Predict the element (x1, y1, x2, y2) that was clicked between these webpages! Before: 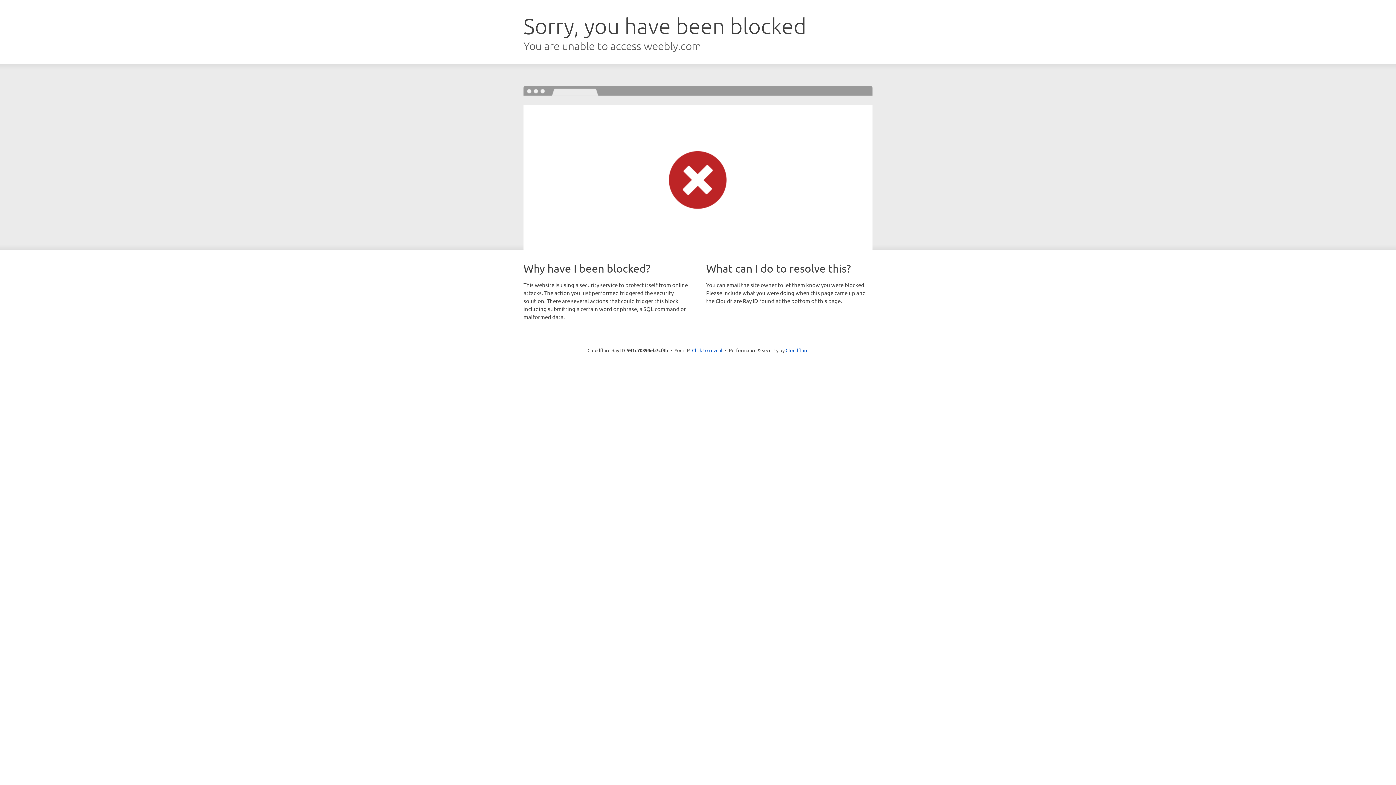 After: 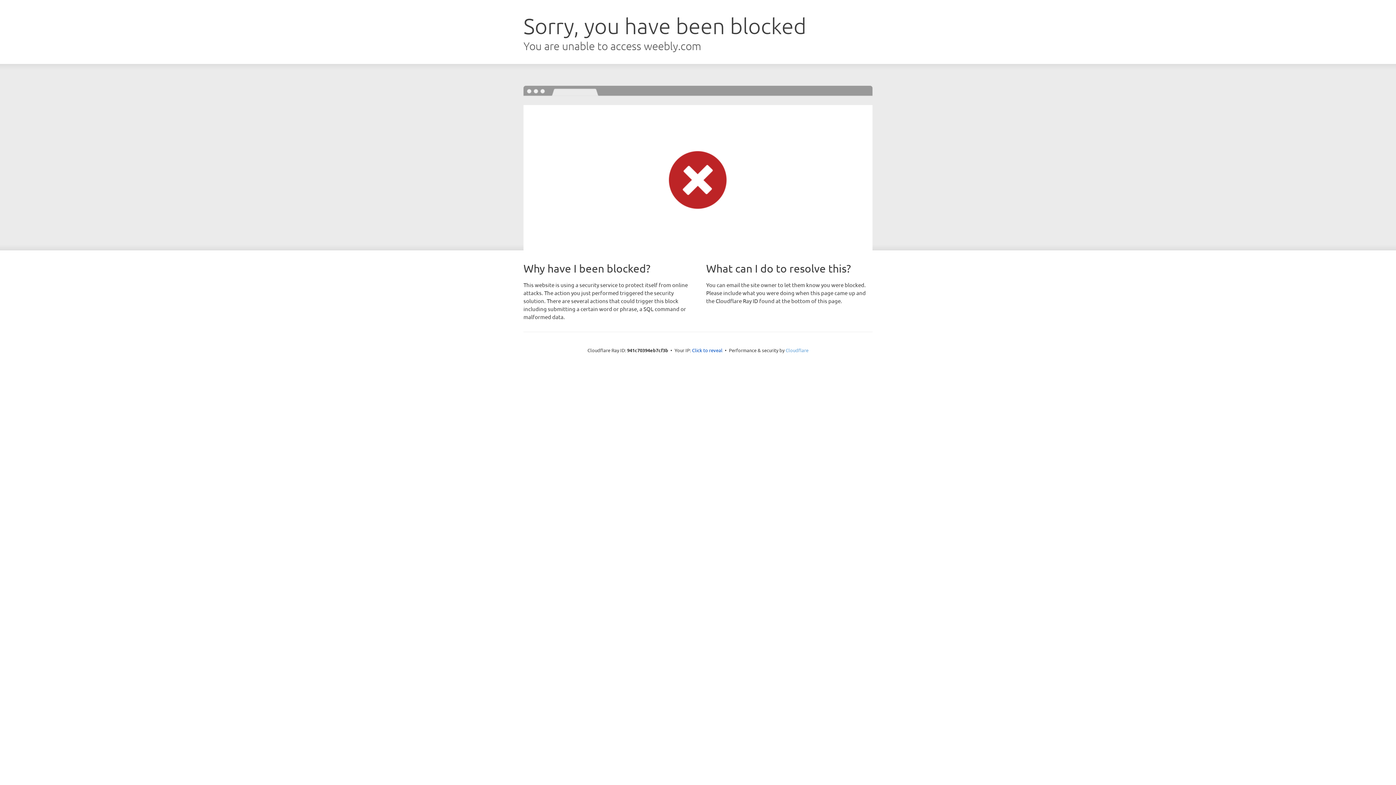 Action: label: Cloudflare bbox: (785, 347, 808, 353)